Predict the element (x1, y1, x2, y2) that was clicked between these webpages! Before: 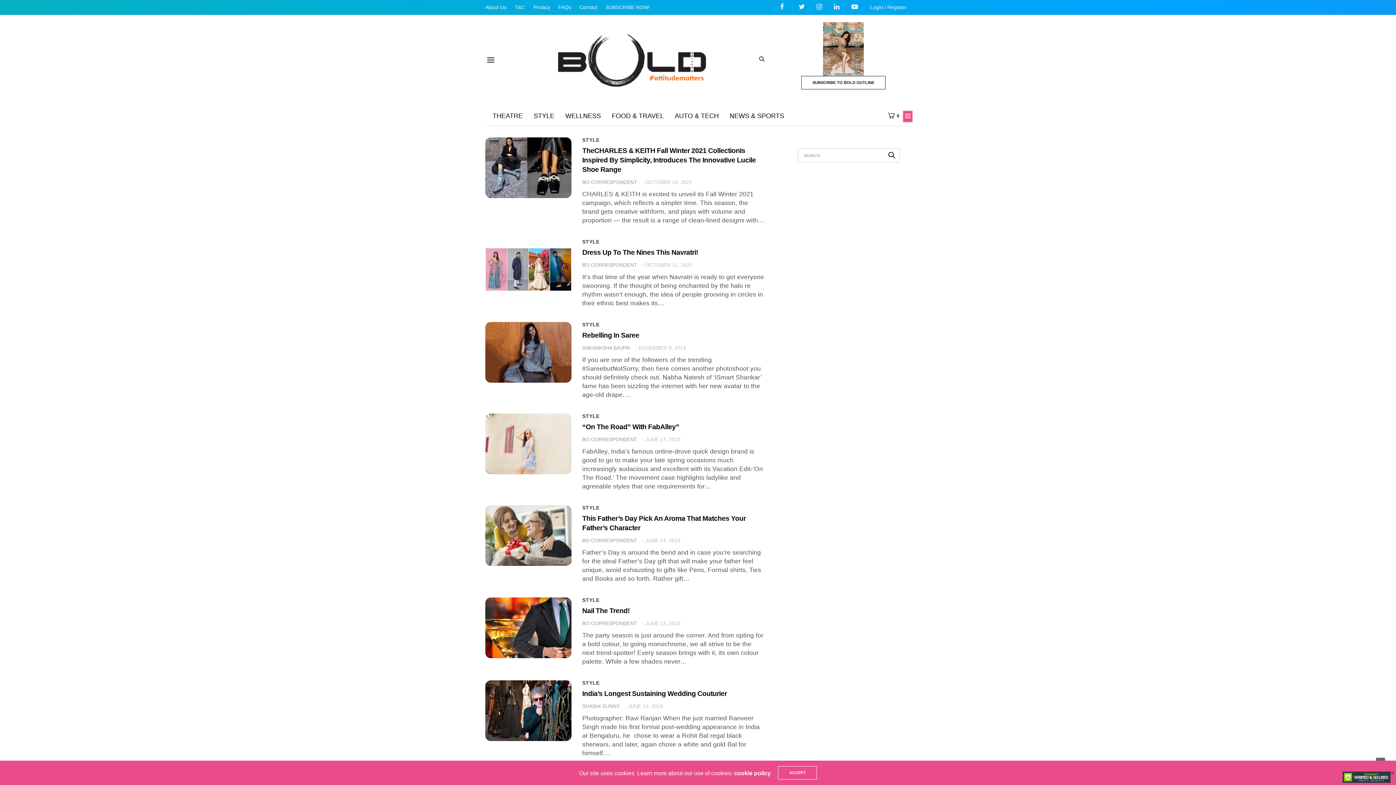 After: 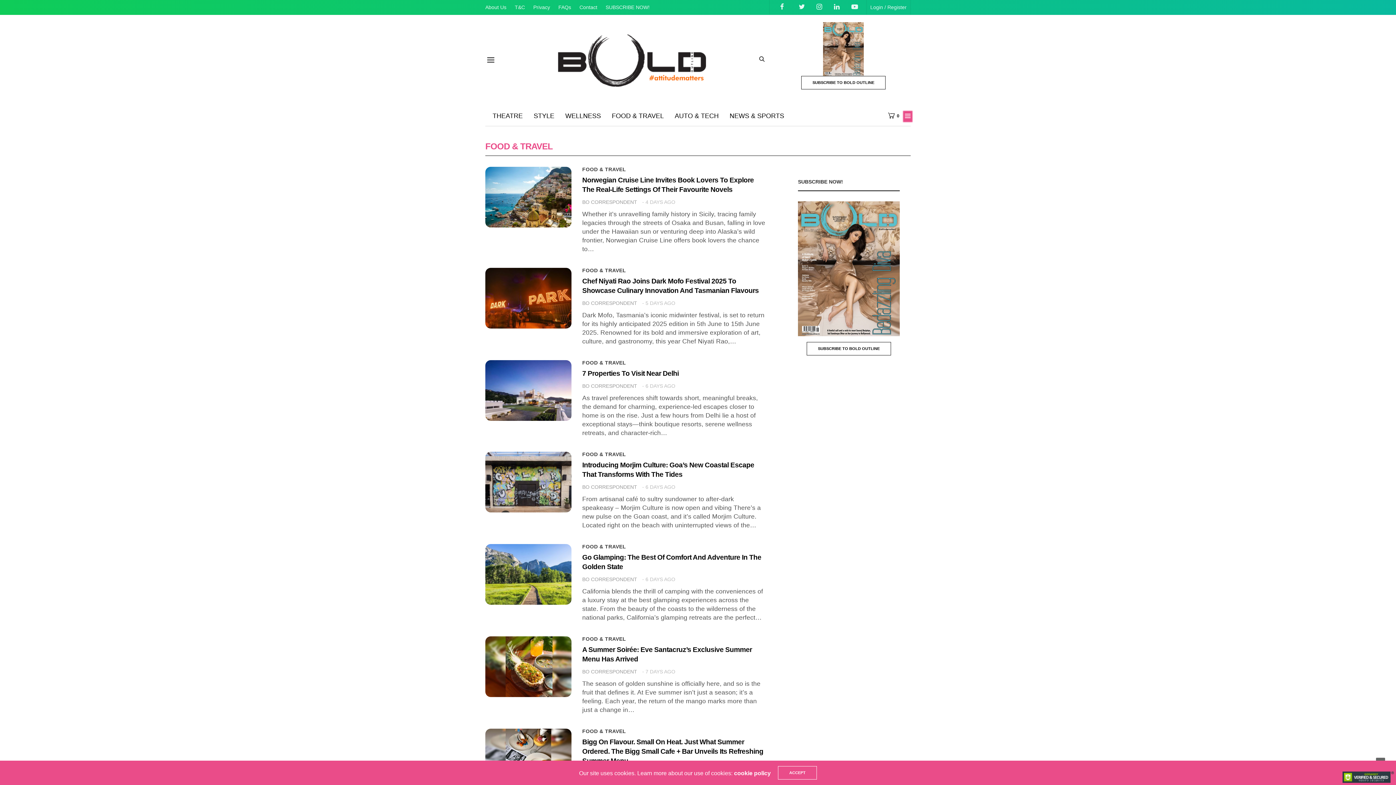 Action: bbox: (612, 110, 664, 121) label: FOOD & TRAVEL